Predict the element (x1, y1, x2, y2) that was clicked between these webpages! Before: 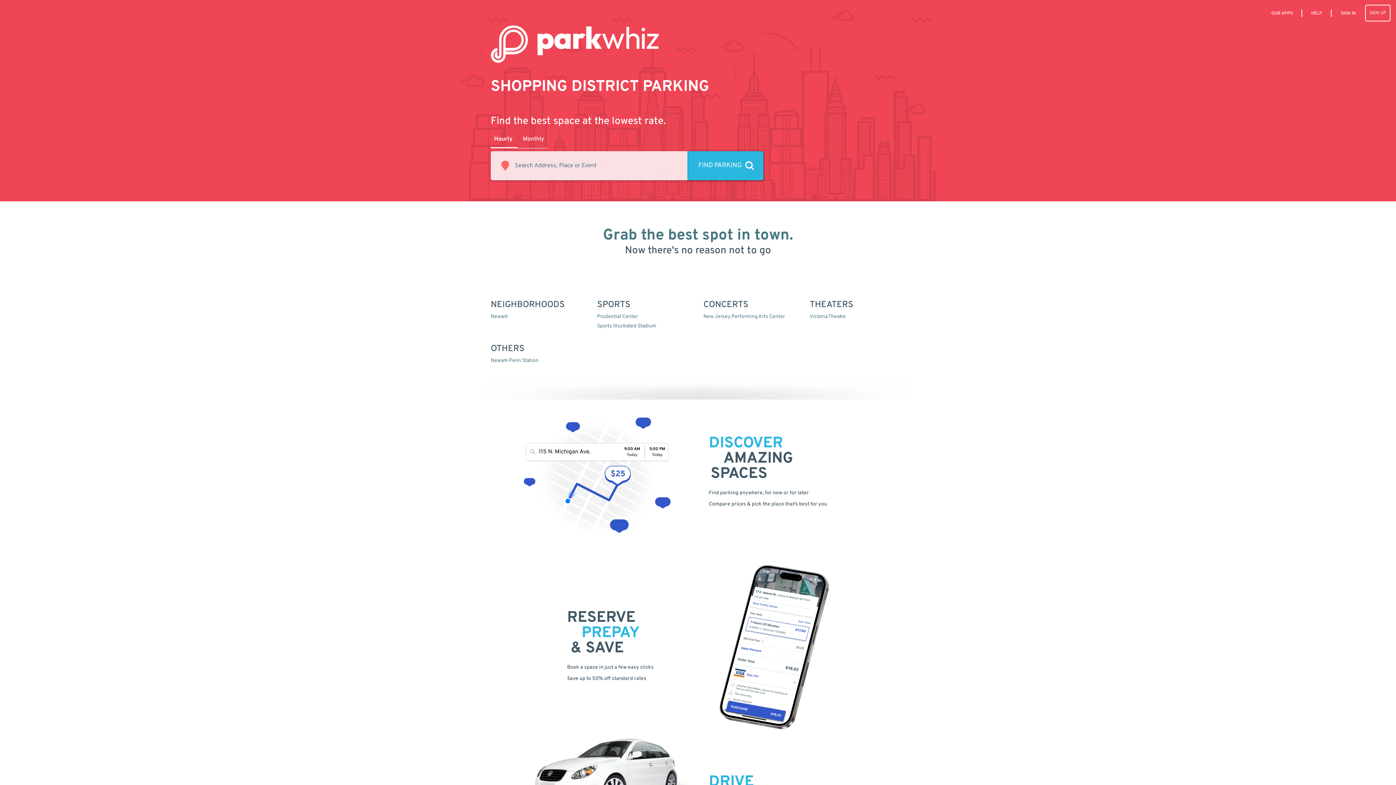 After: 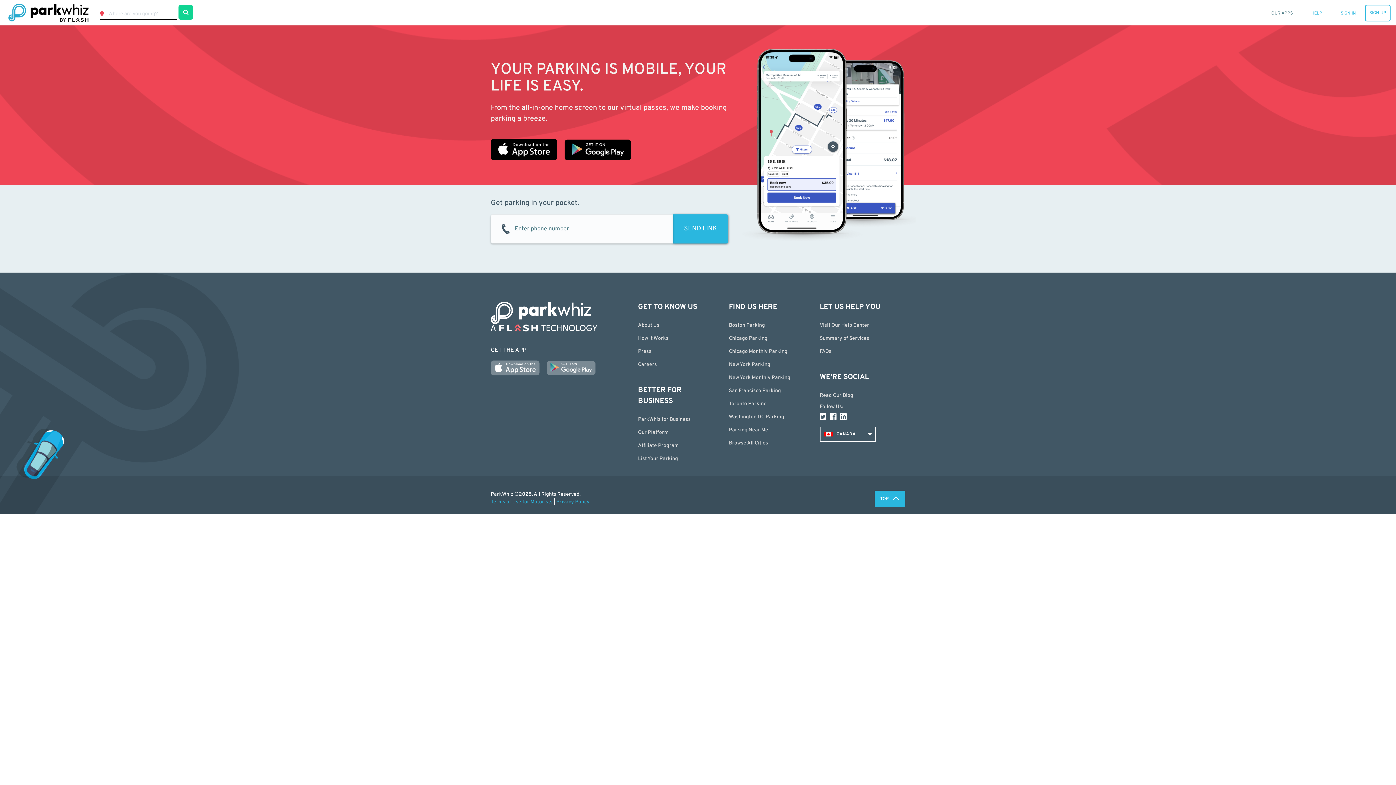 Action: bbox: (1268, 10, 1296, 16) label: OUR APPS